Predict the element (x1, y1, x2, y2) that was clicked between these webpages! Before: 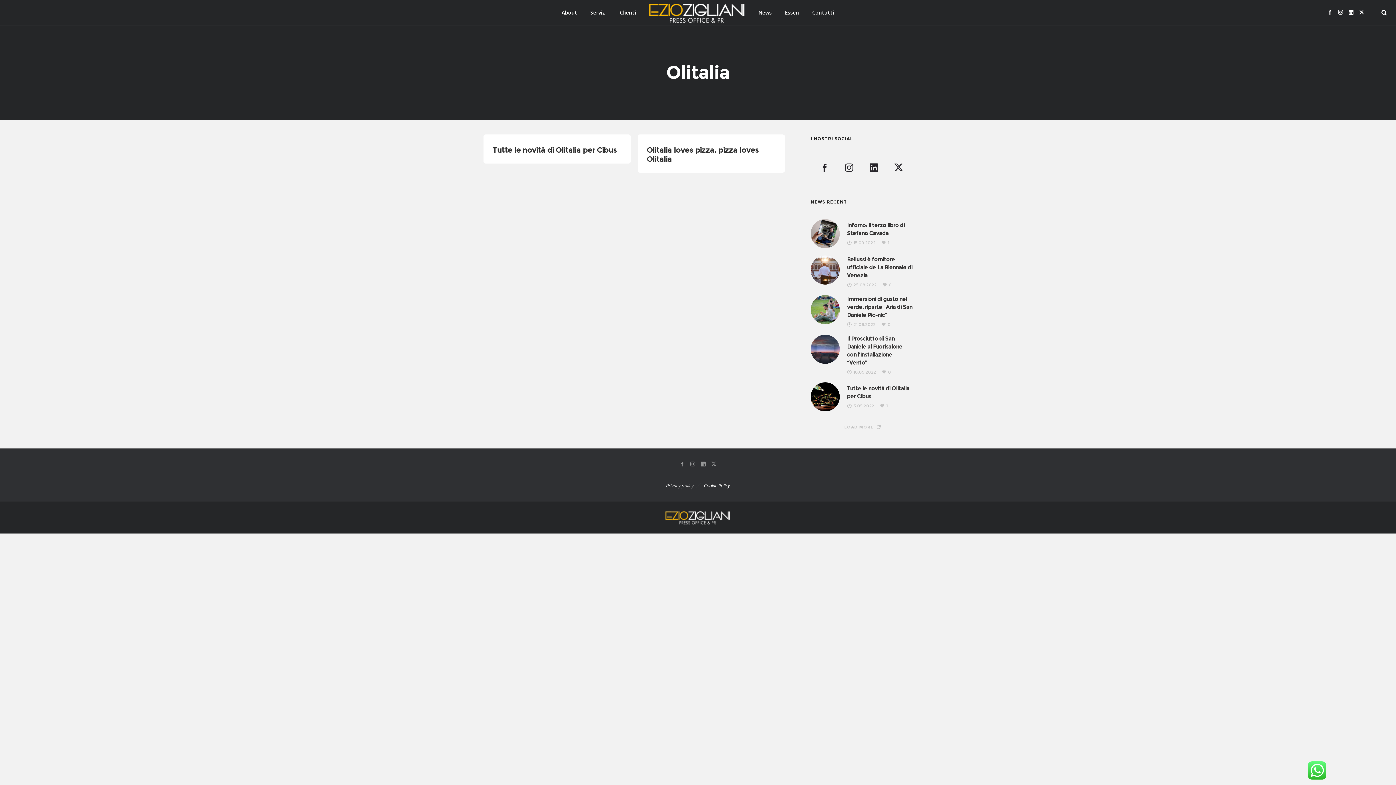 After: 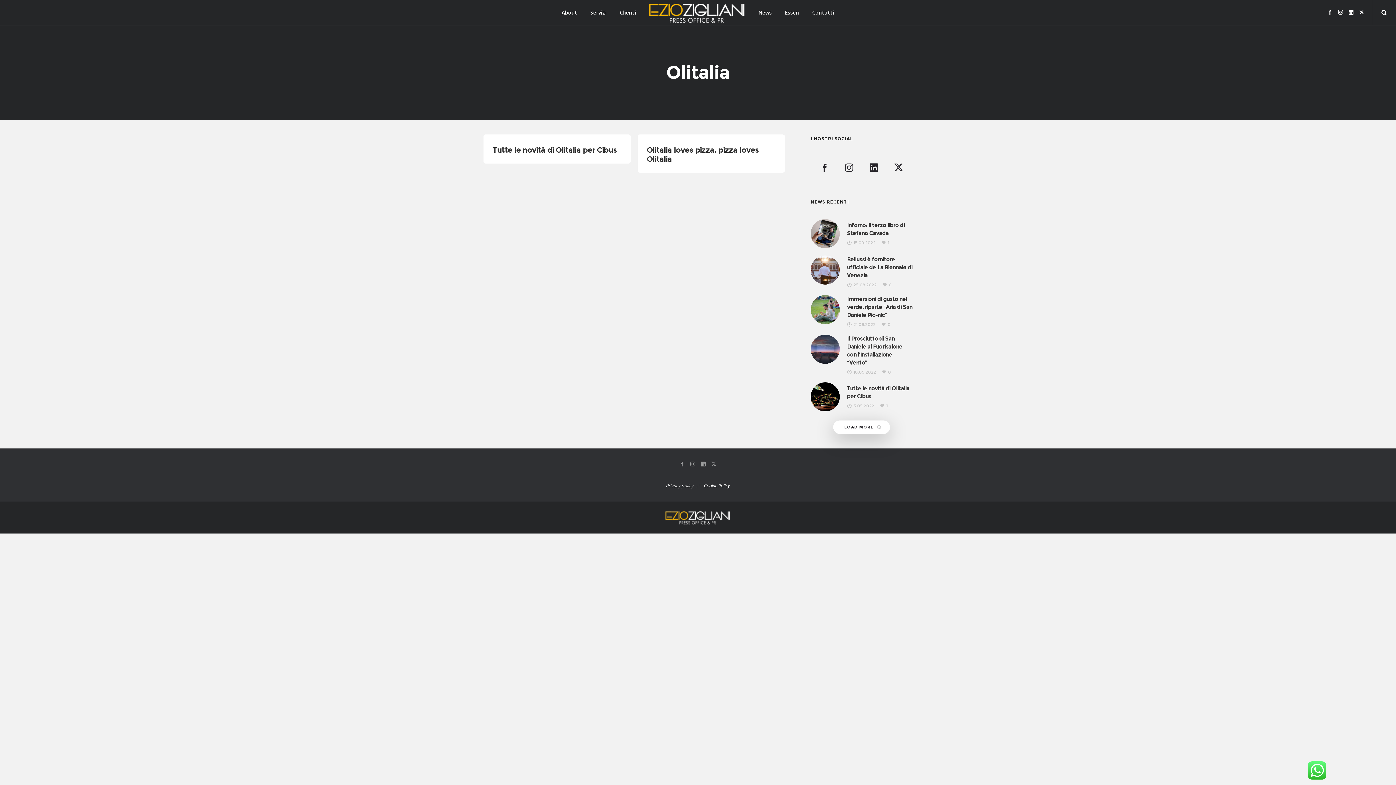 Action: label: LOAD MORE bbox: (833, 420, 890, 434)